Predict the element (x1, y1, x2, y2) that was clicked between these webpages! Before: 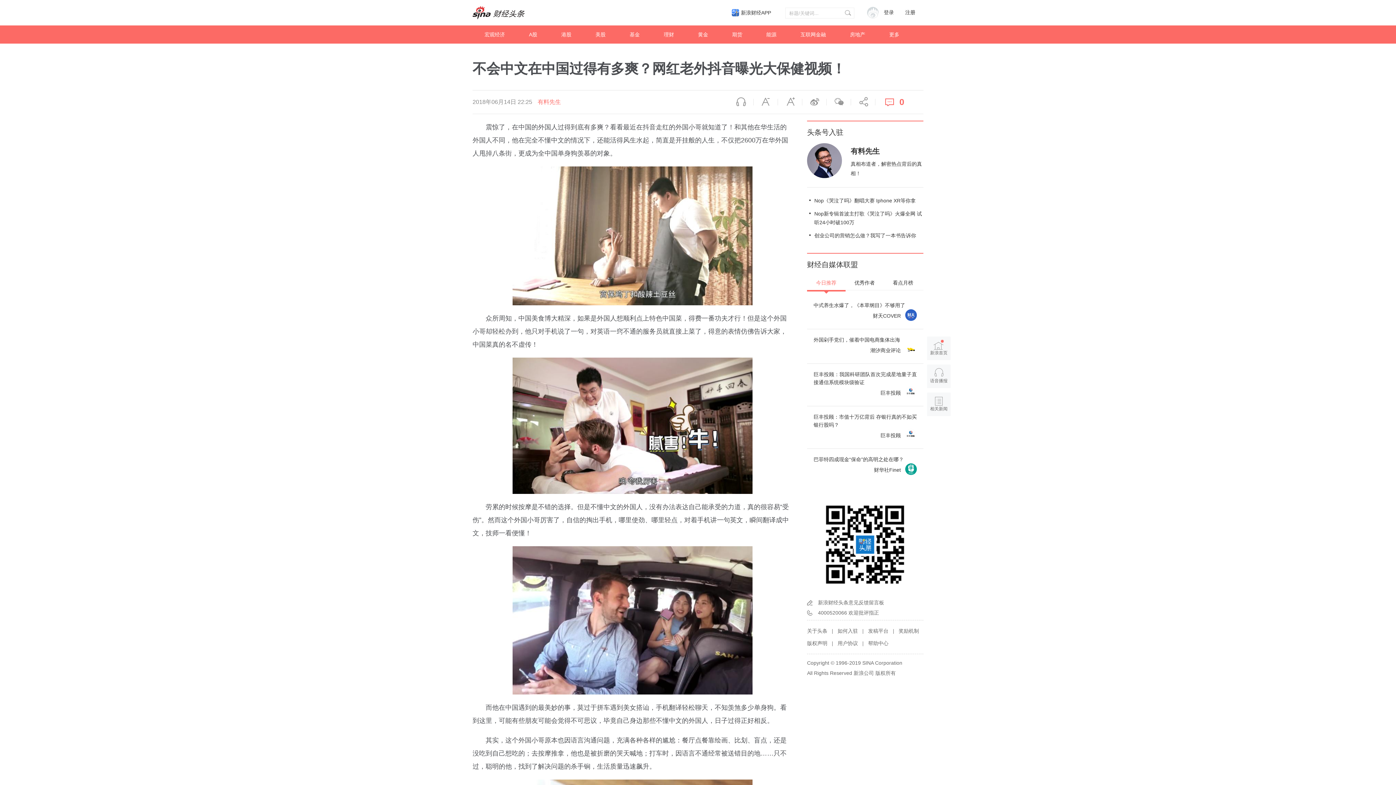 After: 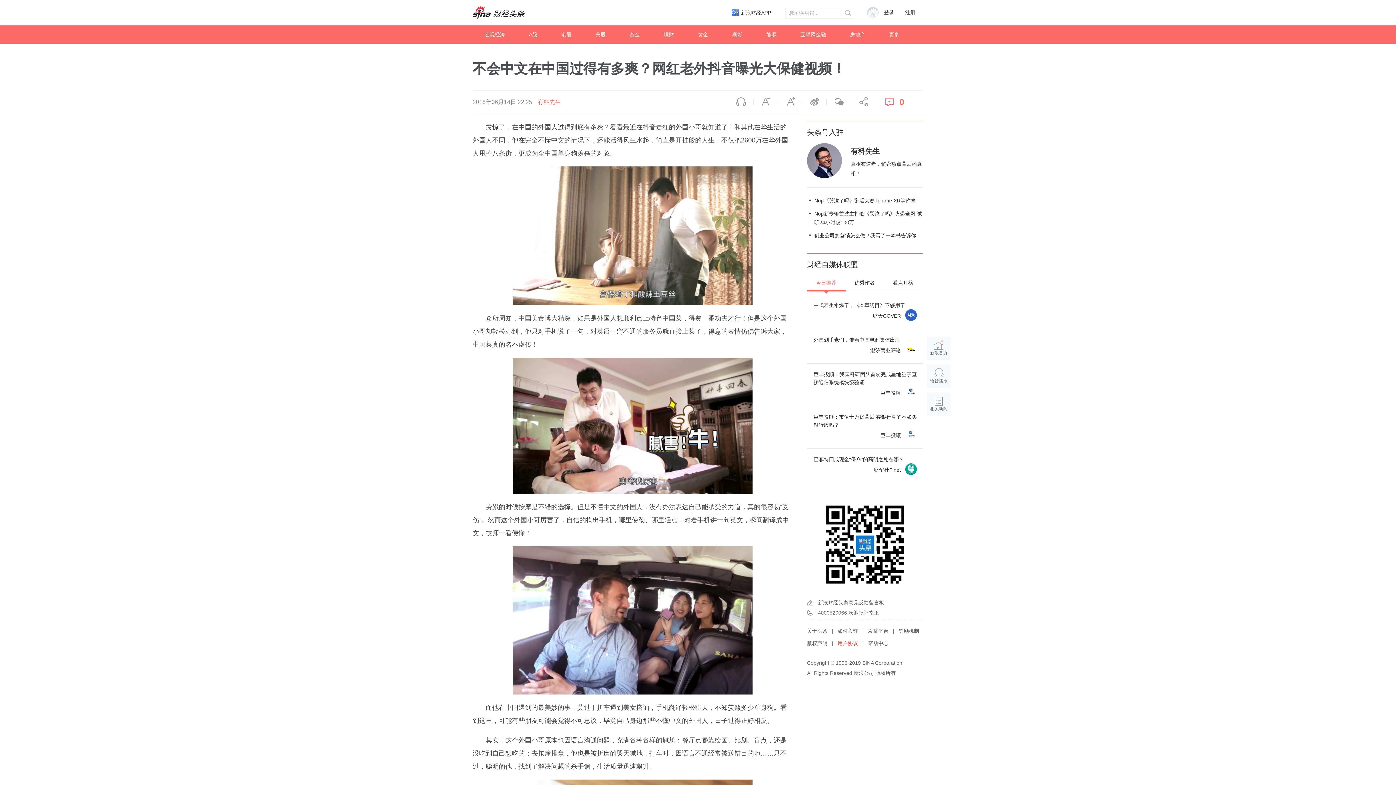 Action: bbox: (837, 640, 858, 646) label: 用户协议